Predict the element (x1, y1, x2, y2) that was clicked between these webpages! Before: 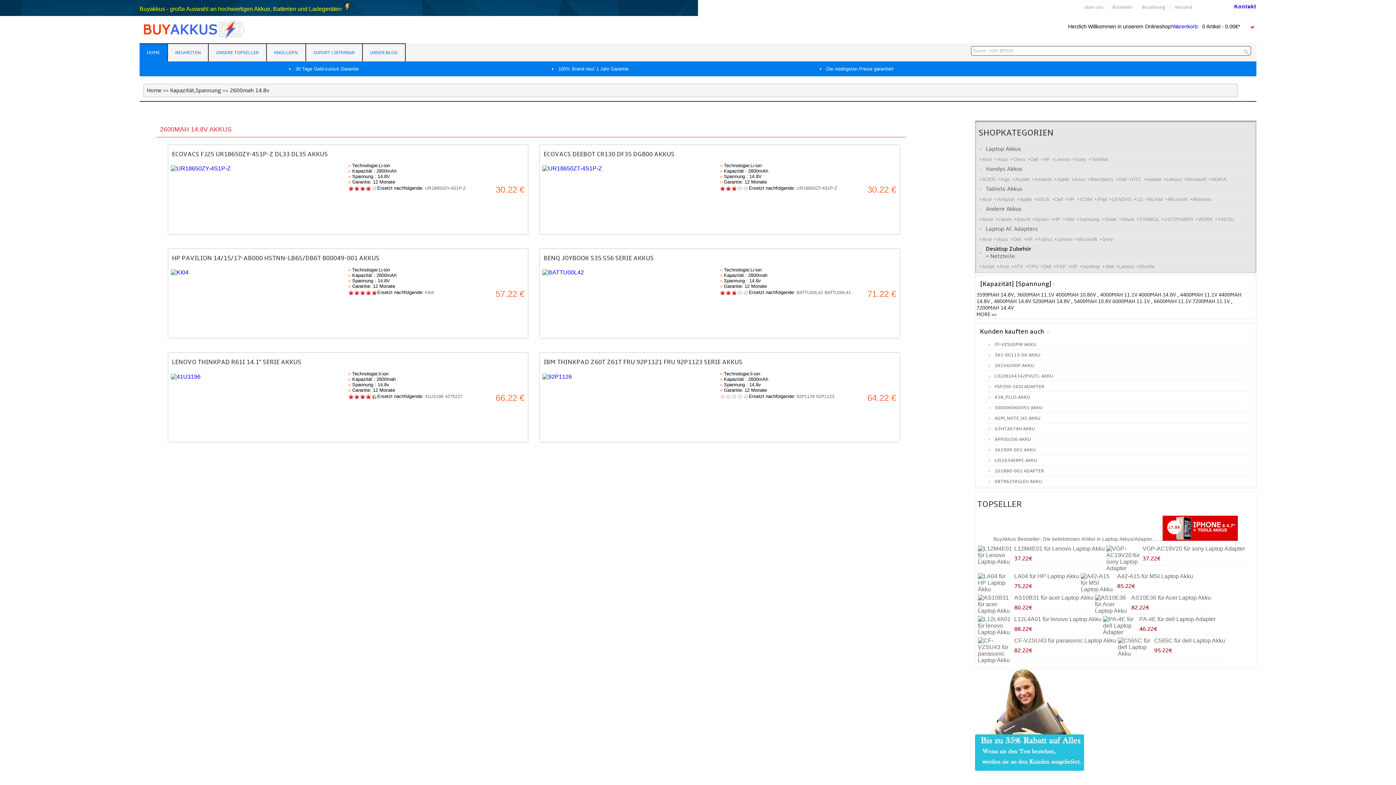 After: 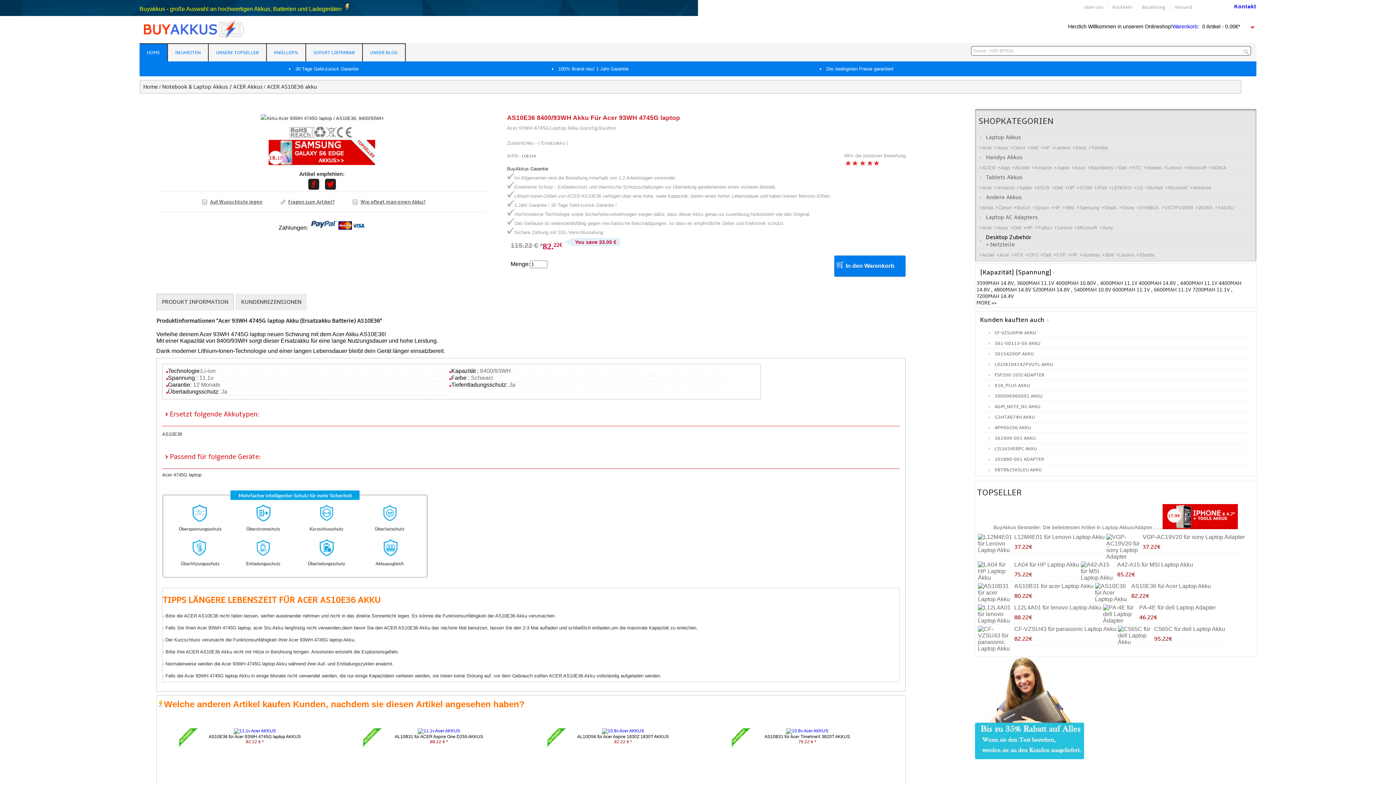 Action: label: AS10E36 für Acer Laptop Akku bbox: (1131, 594, 1211, 601)